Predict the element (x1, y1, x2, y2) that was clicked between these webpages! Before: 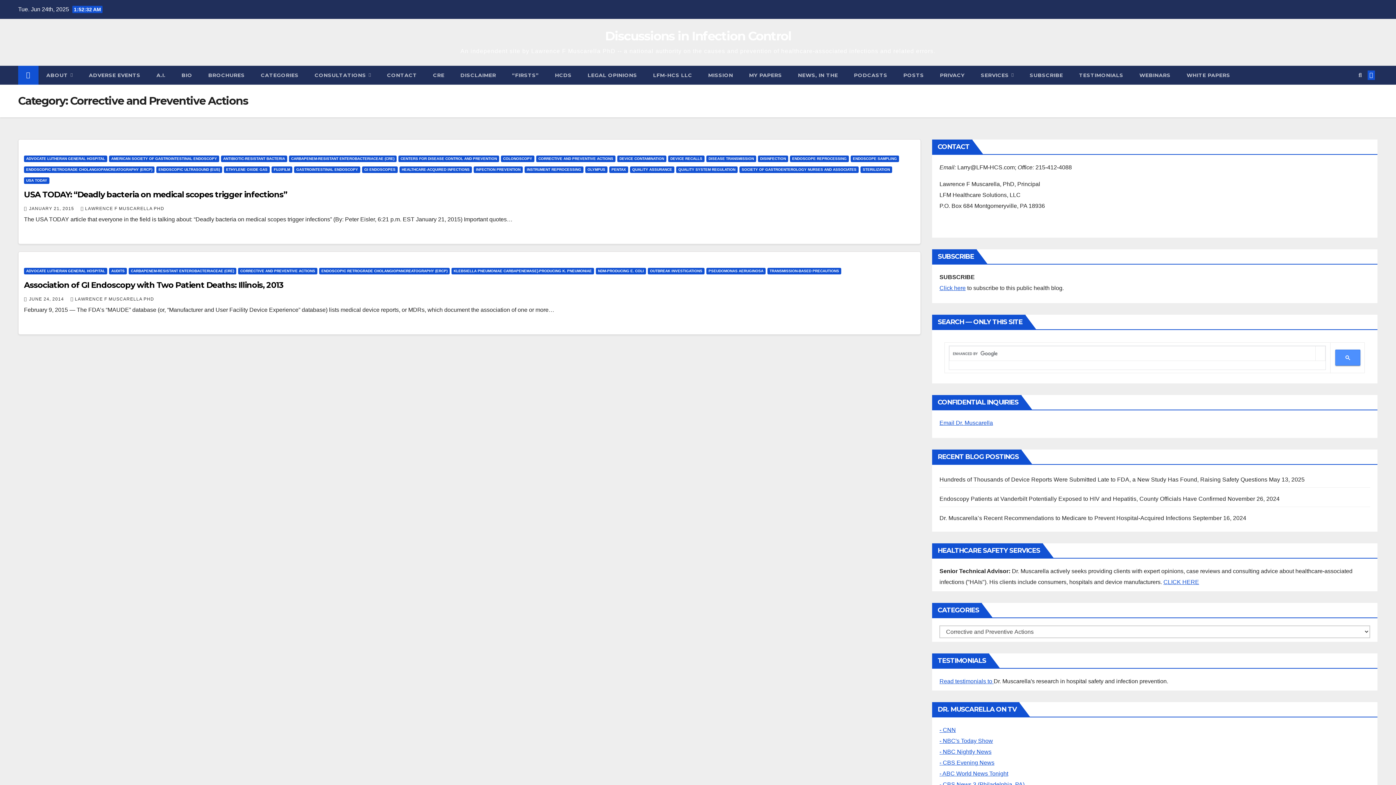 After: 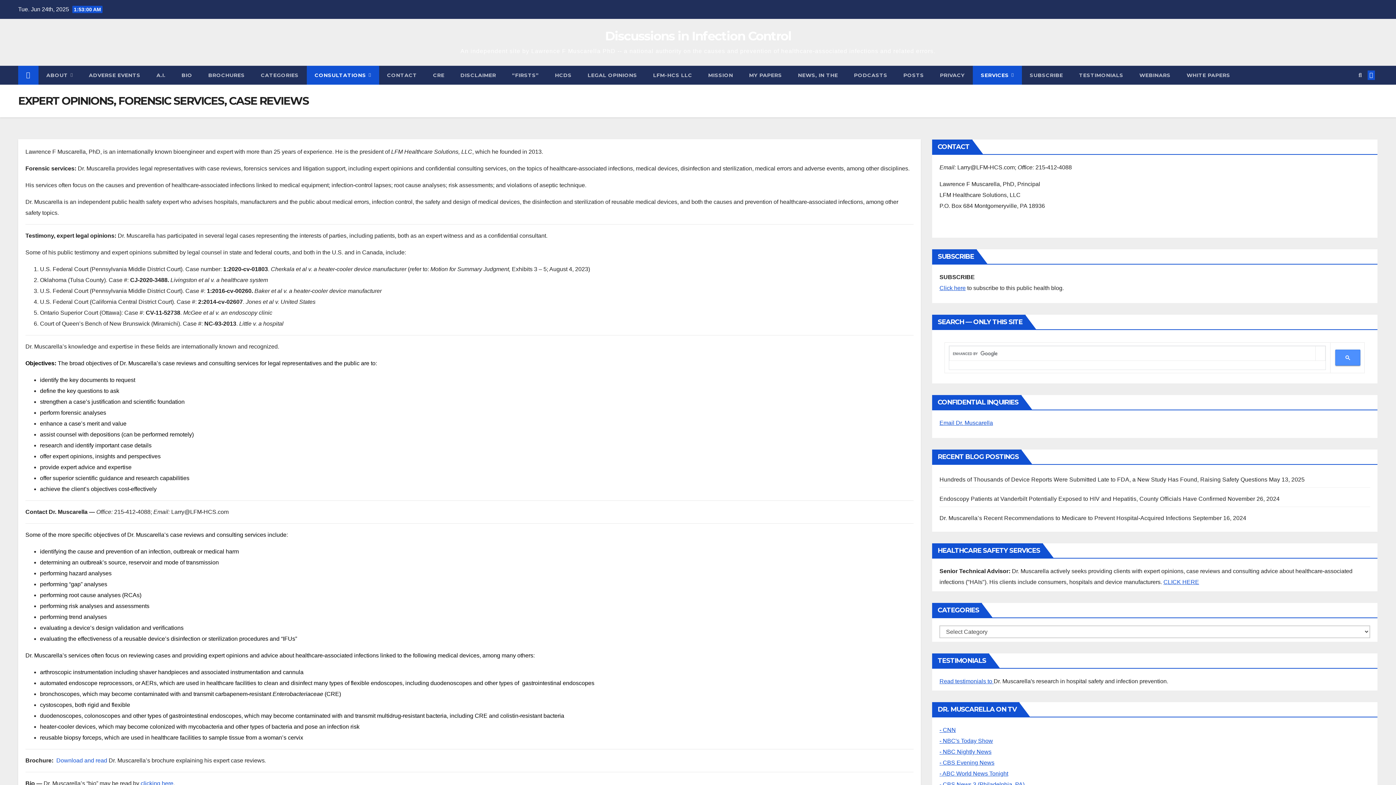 Action: bbox: (1163, 579, 1199, 585) label: CLICK HERE